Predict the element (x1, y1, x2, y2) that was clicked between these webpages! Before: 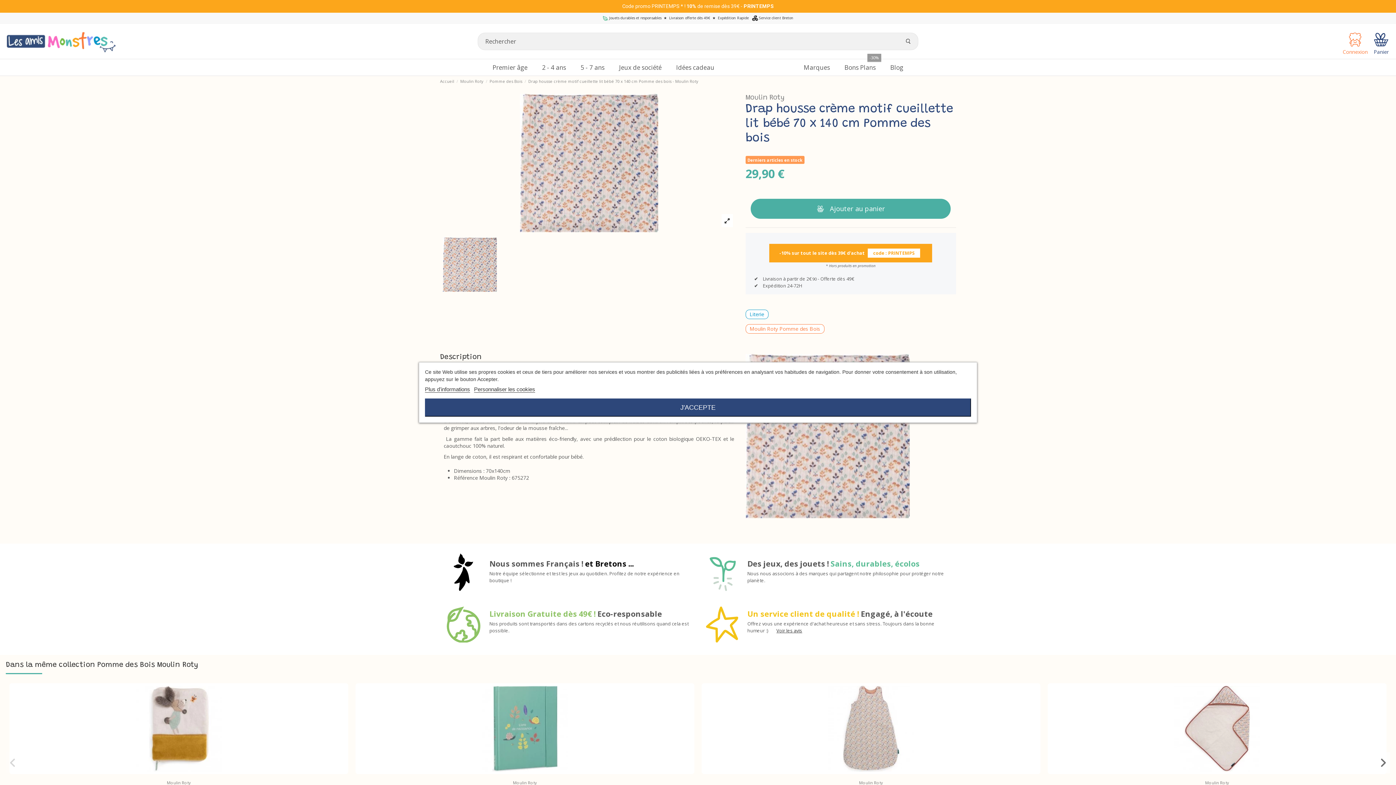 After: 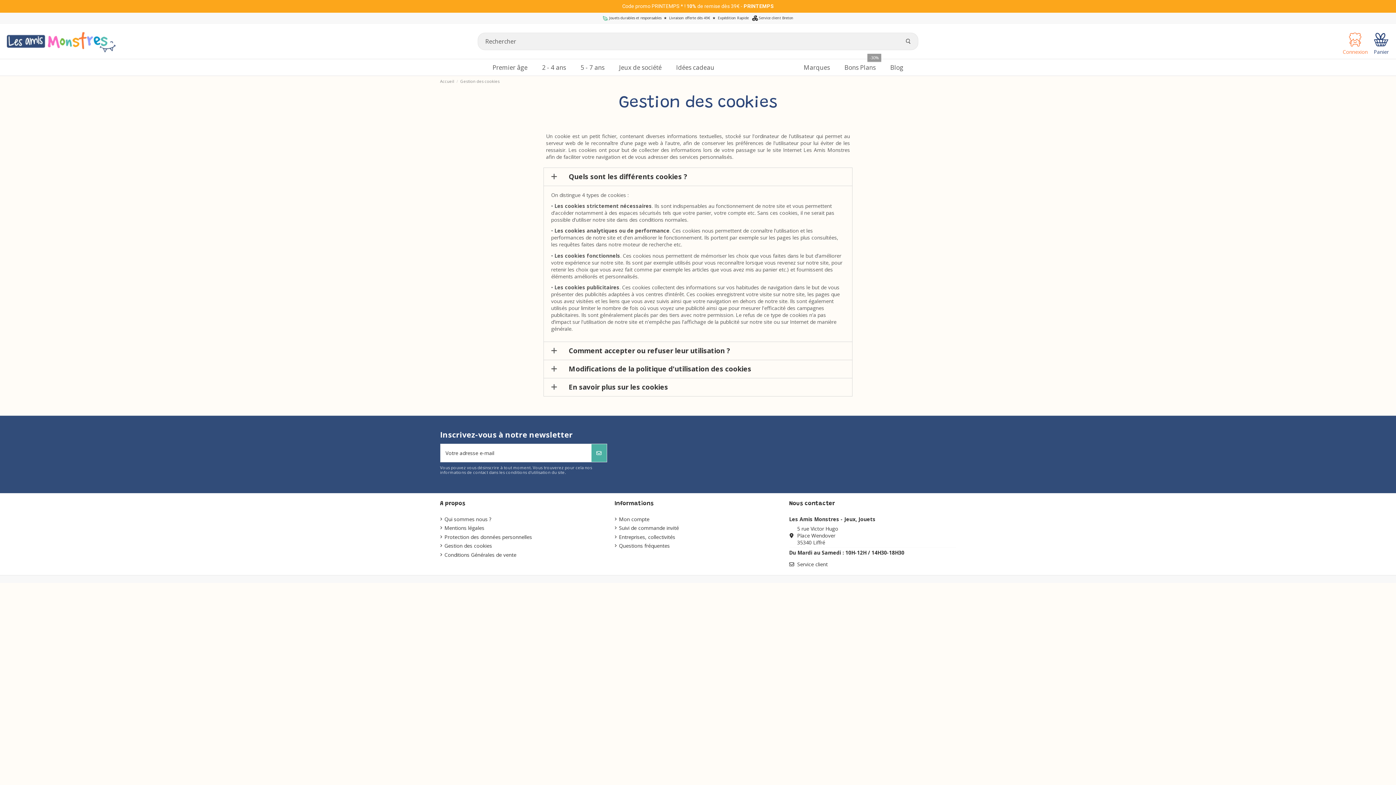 Action: bbox: (425, 386, 470, 392) label: Plus d'informations